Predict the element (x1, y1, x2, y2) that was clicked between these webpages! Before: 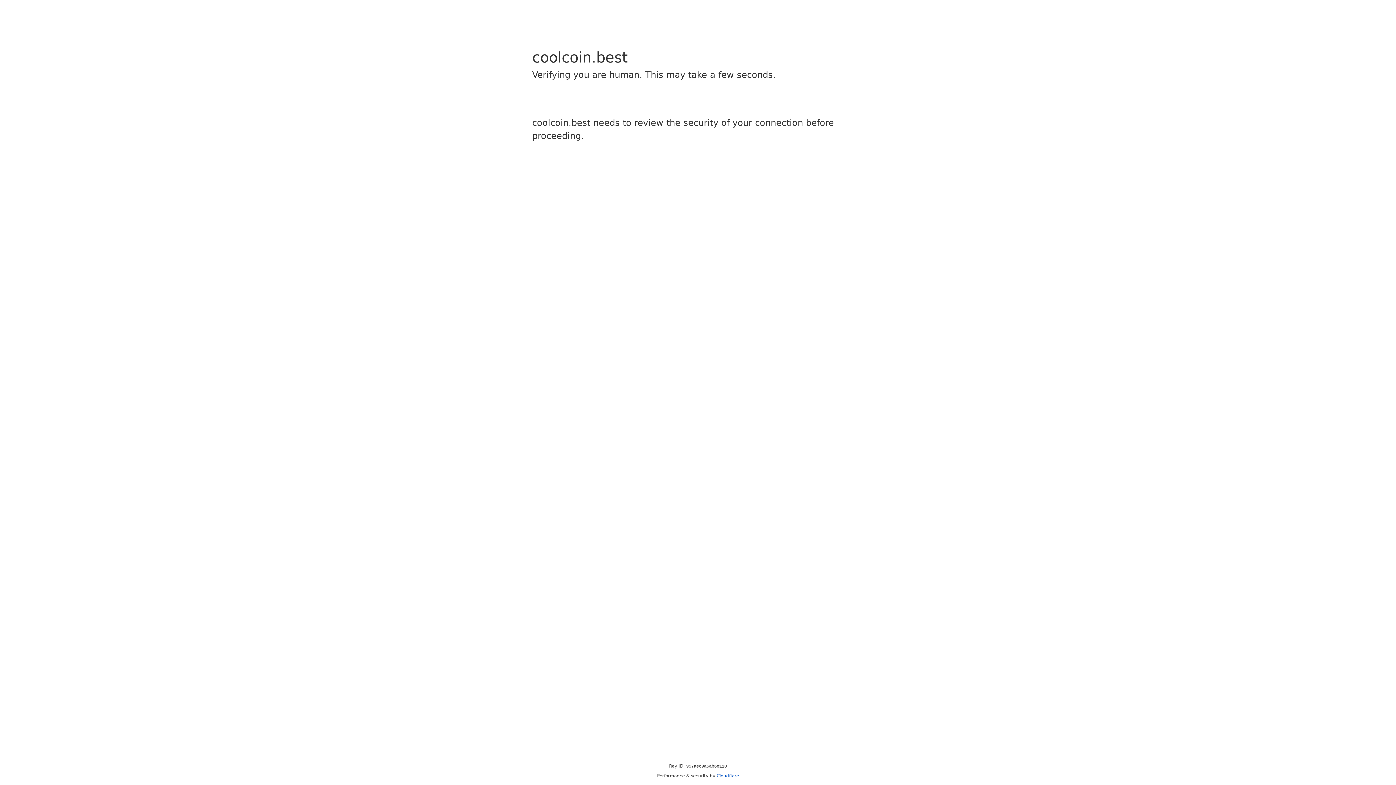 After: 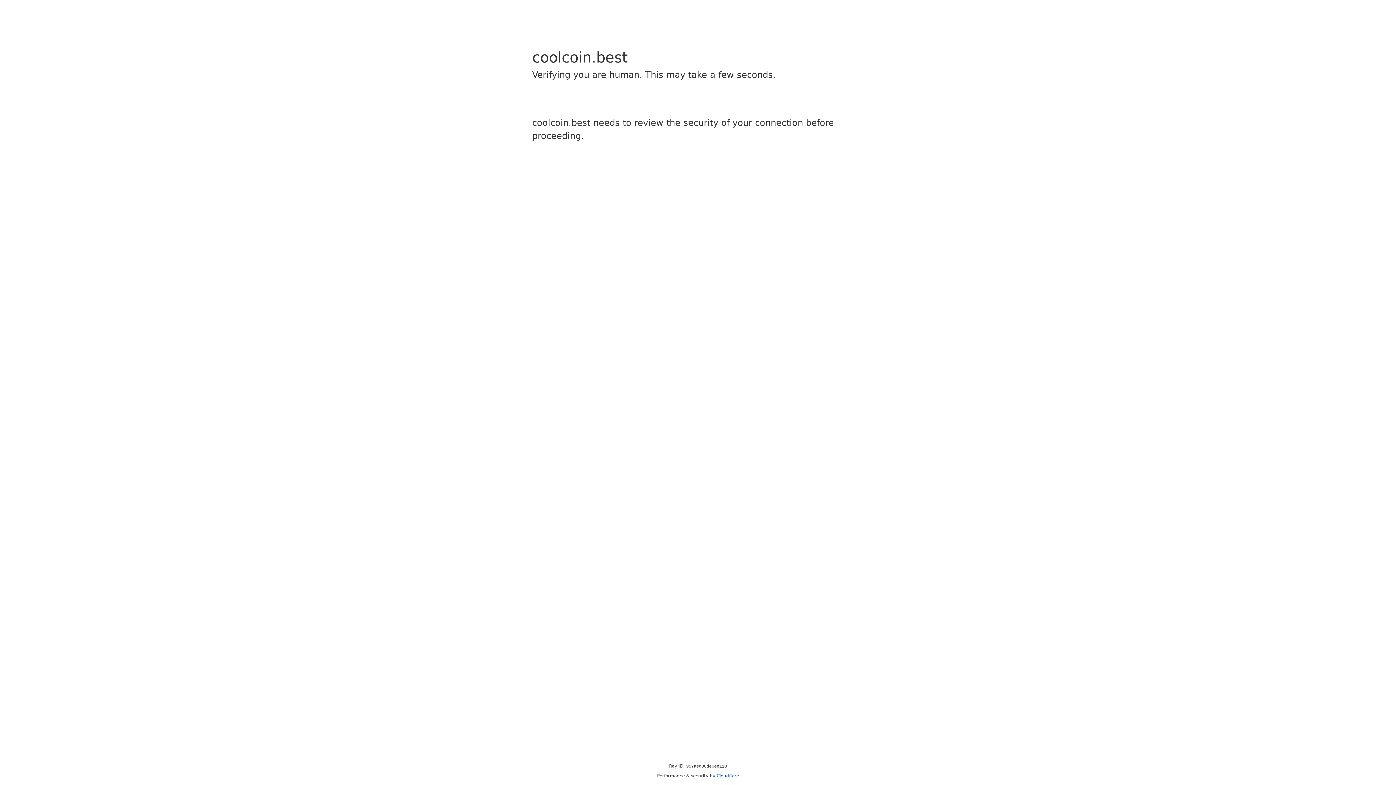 Action: bbox: (716, 773, 739, 778) label: Cloudflare